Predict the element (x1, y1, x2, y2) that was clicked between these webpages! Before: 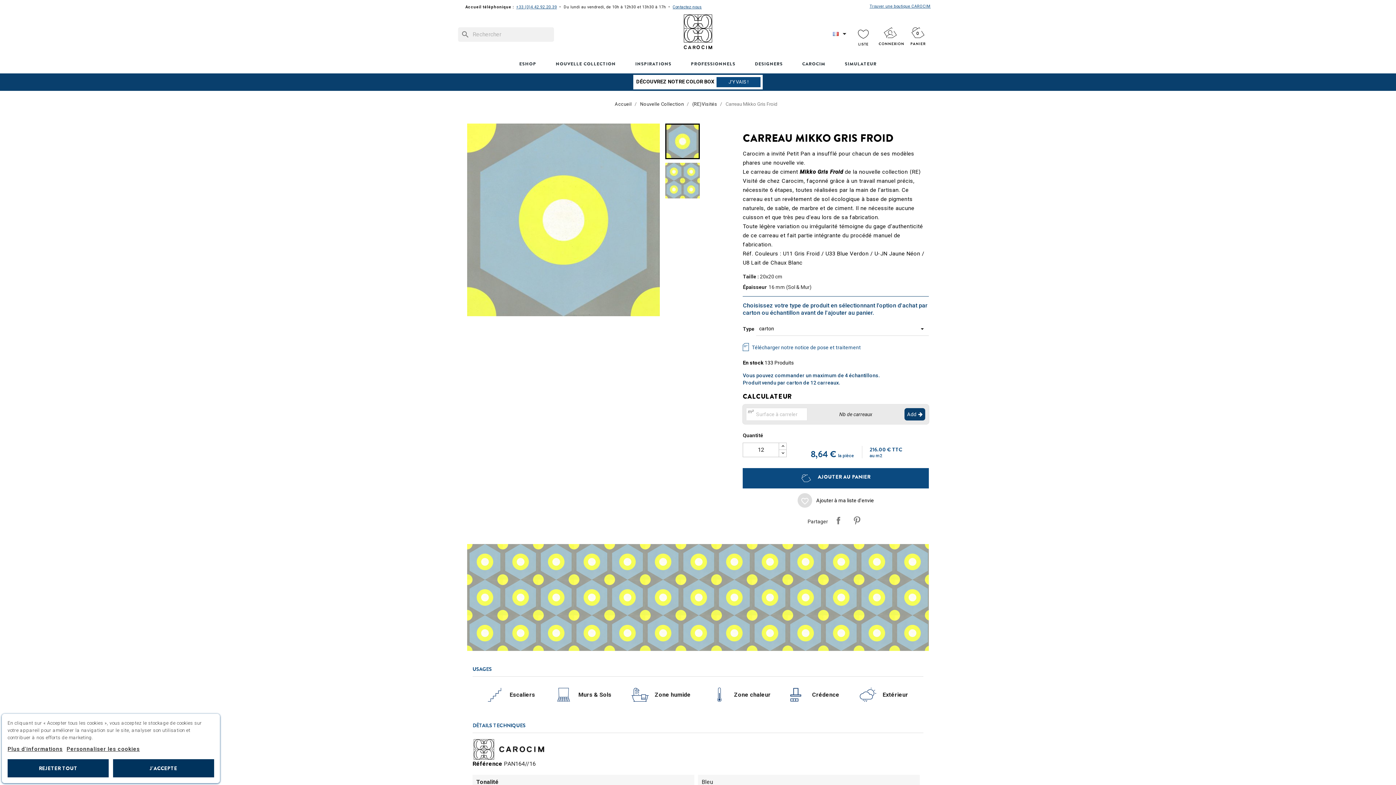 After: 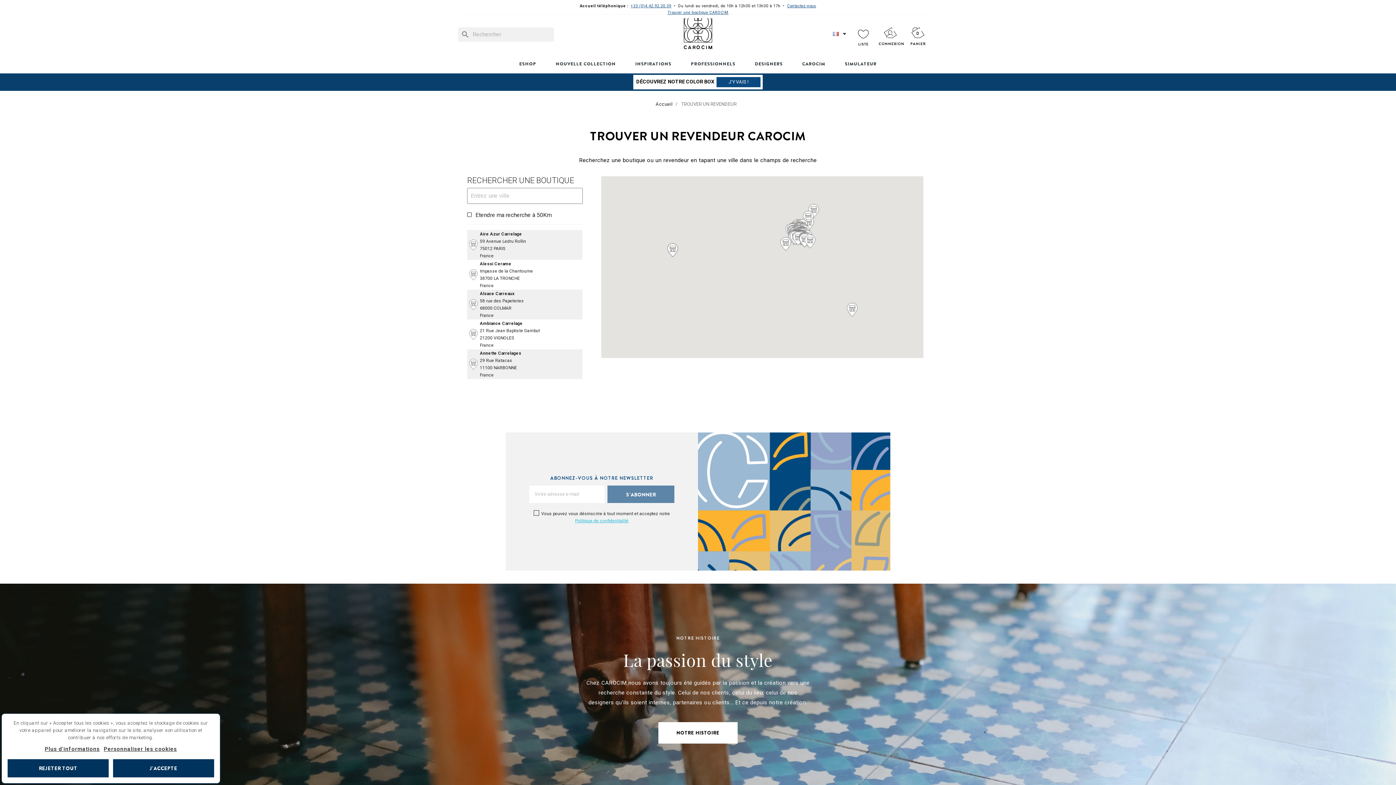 Action: bbox: (869, 4, 930, 8) label: Trouver une boutique CAROCIM